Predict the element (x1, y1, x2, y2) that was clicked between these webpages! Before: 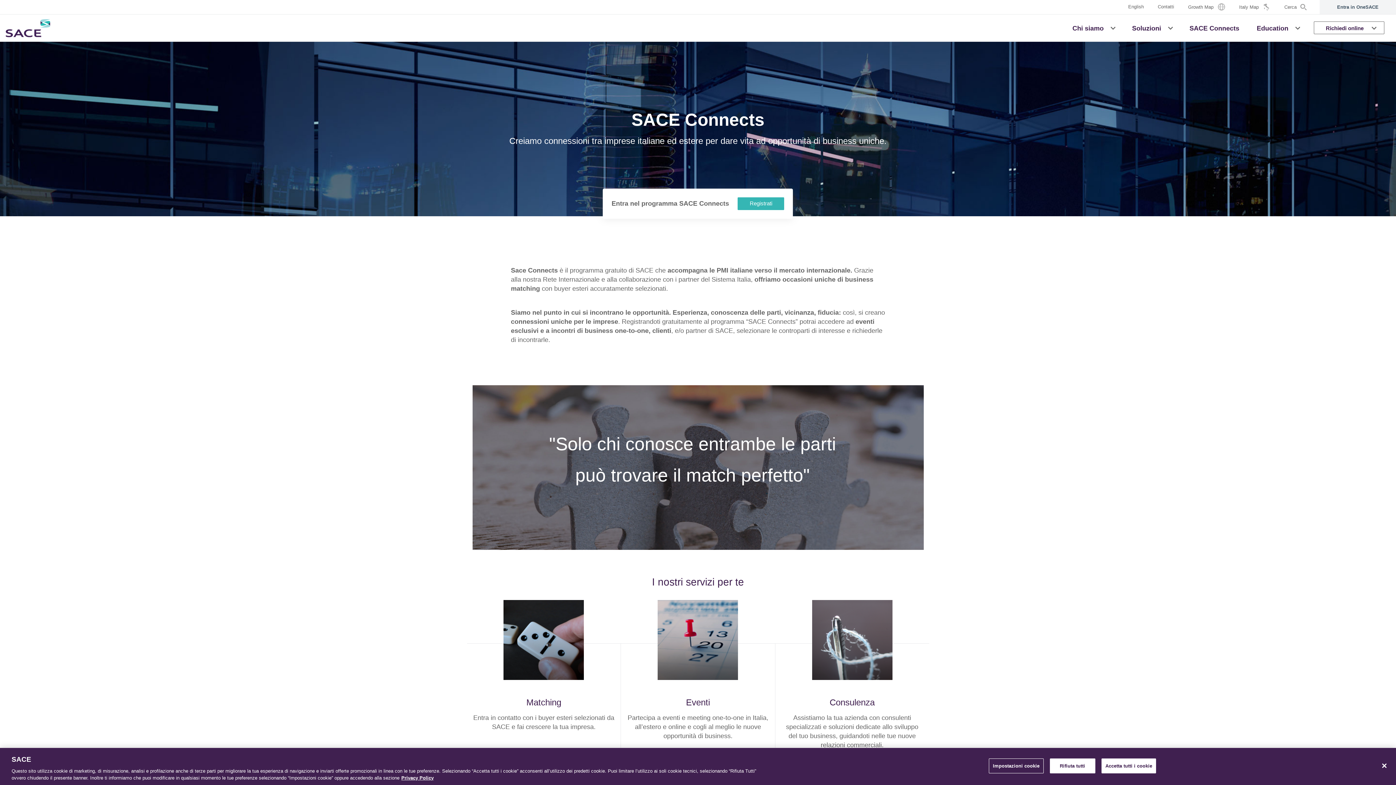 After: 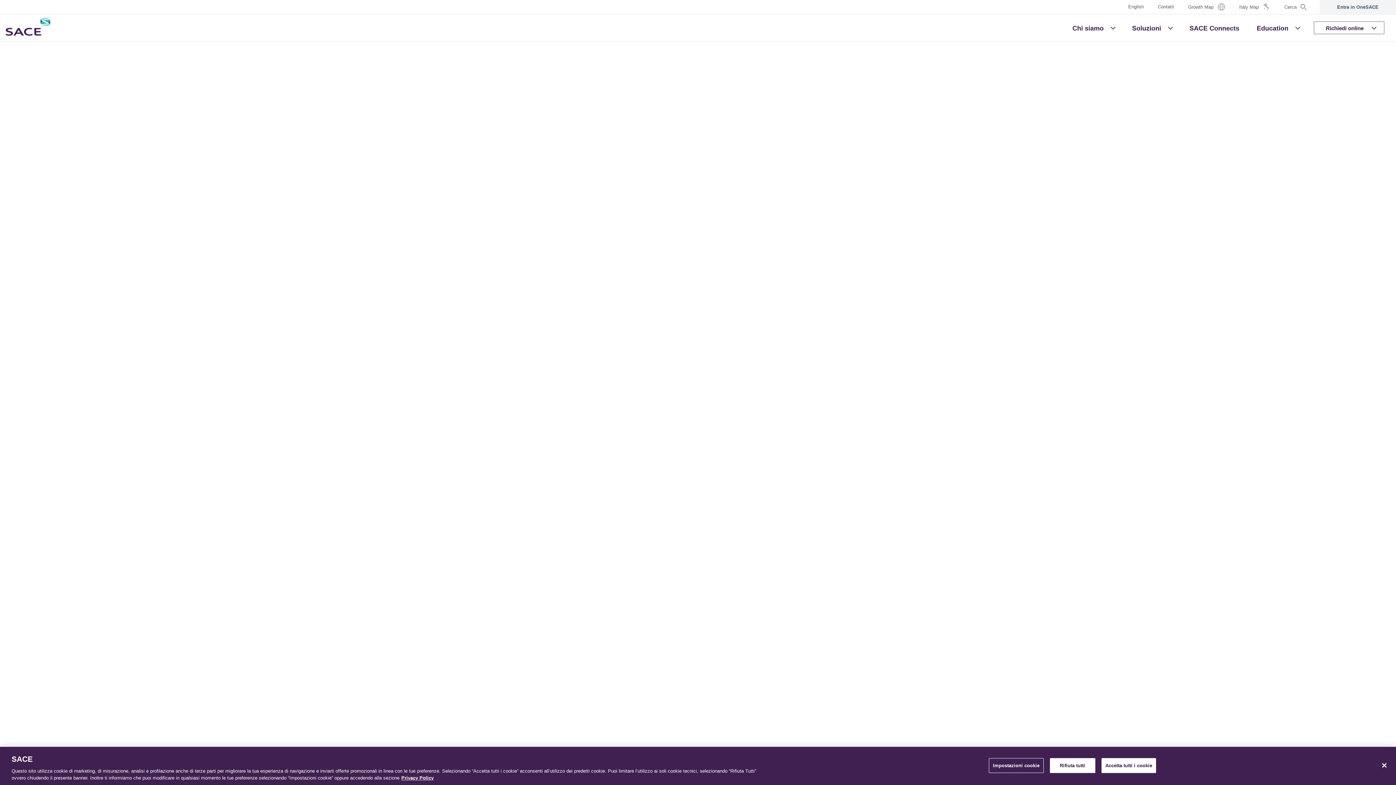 Action: label: Growth Map  bbox: (1181, 0, 1232, 13)